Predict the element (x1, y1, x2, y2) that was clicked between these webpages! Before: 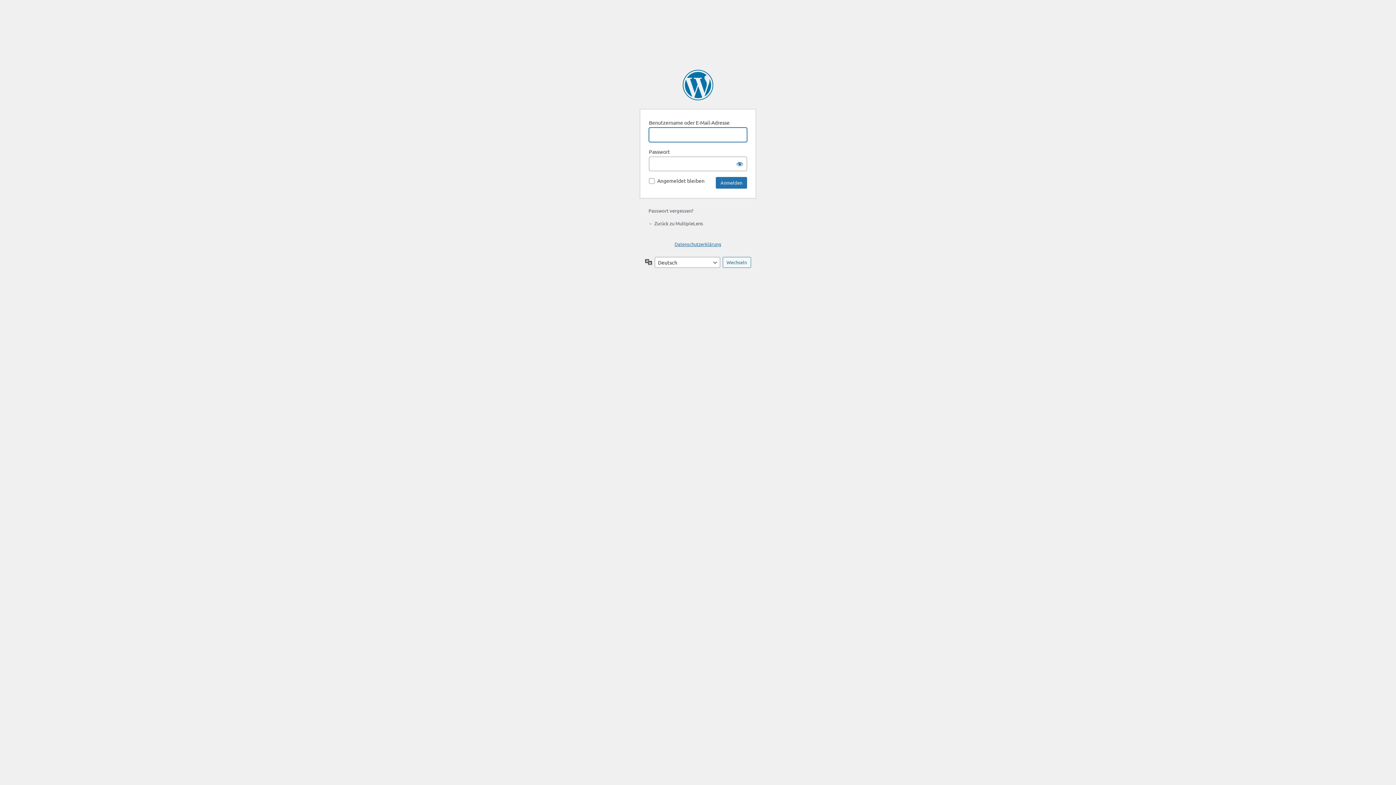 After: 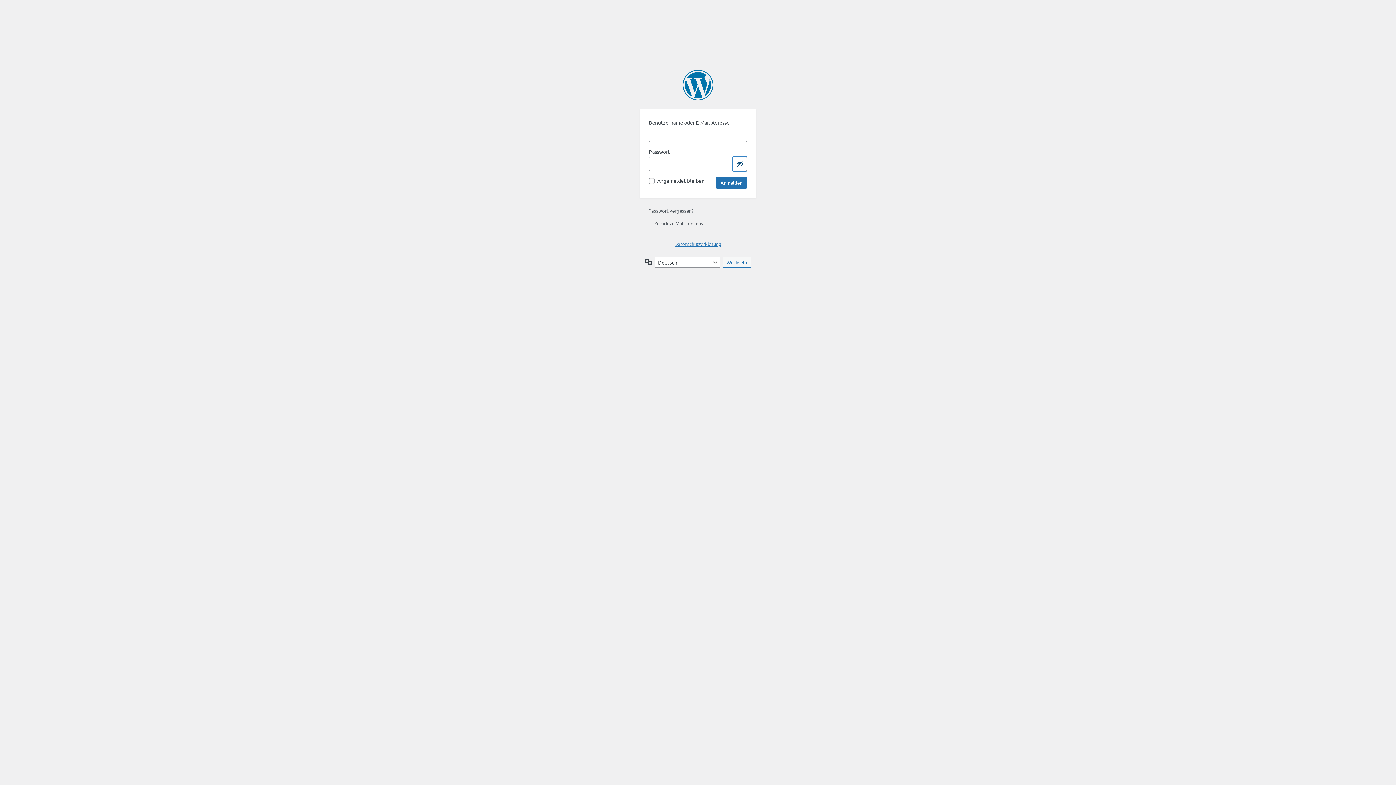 Action: label: Passwort anzeigen bbox: (732, 156, 747, 171)